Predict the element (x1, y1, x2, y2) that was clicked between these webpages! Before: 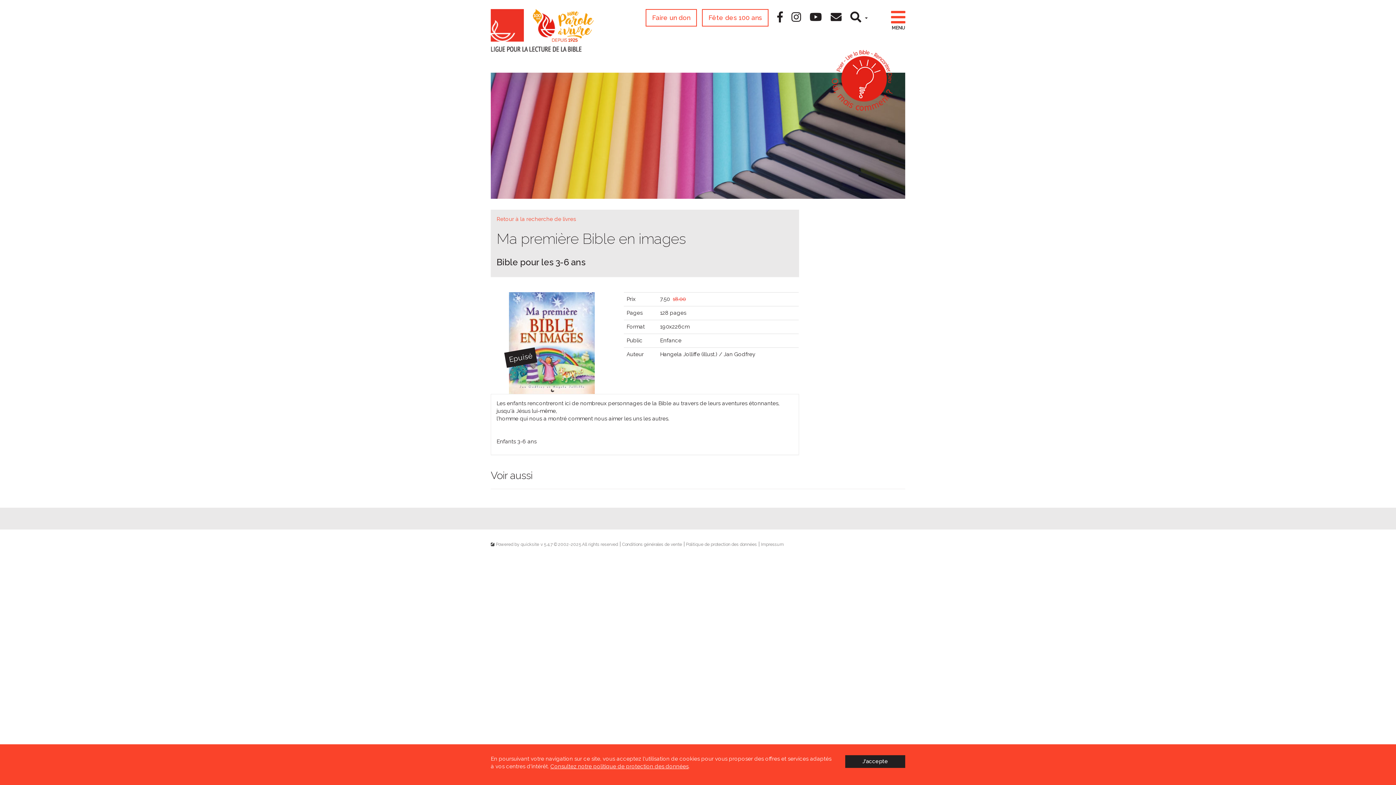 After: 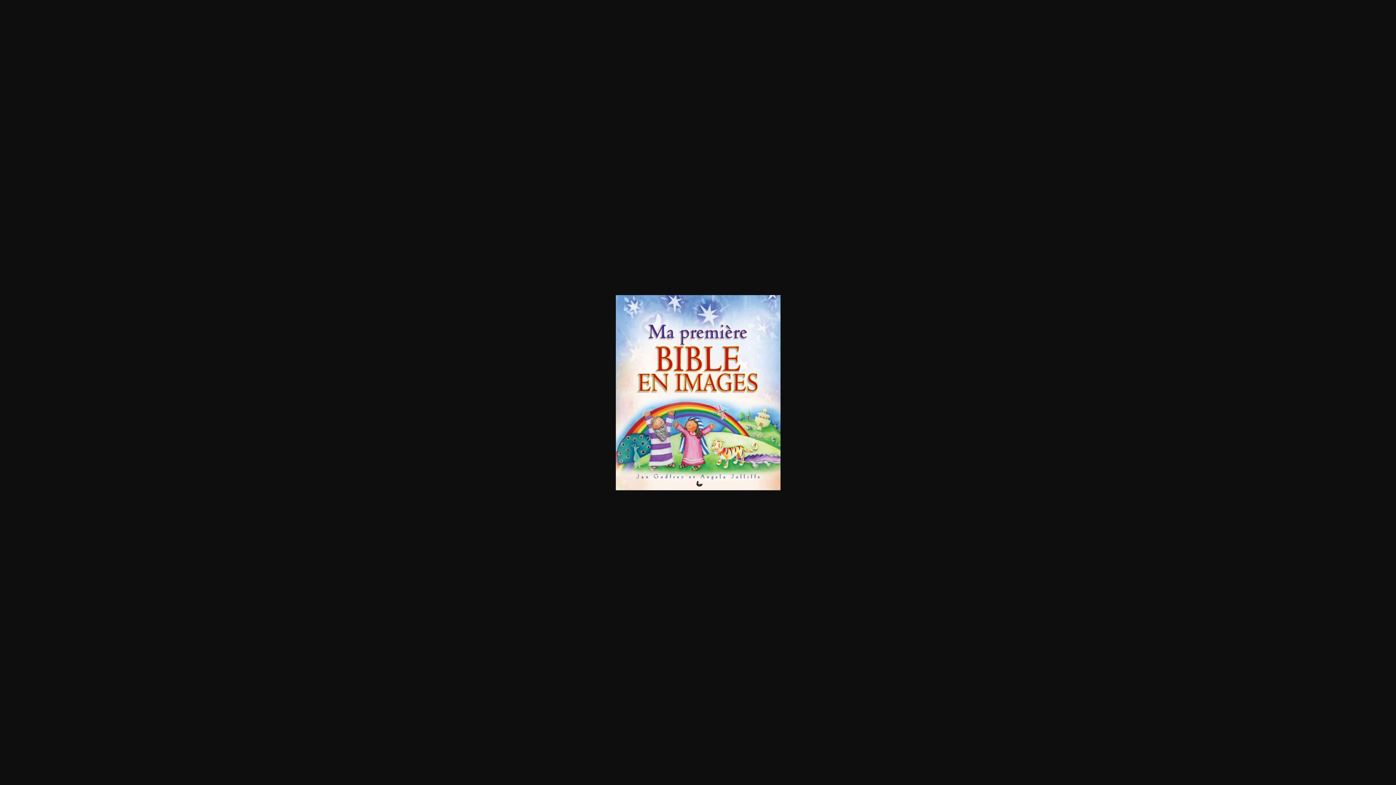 Action: bbox: (509, 339, 594, 346)